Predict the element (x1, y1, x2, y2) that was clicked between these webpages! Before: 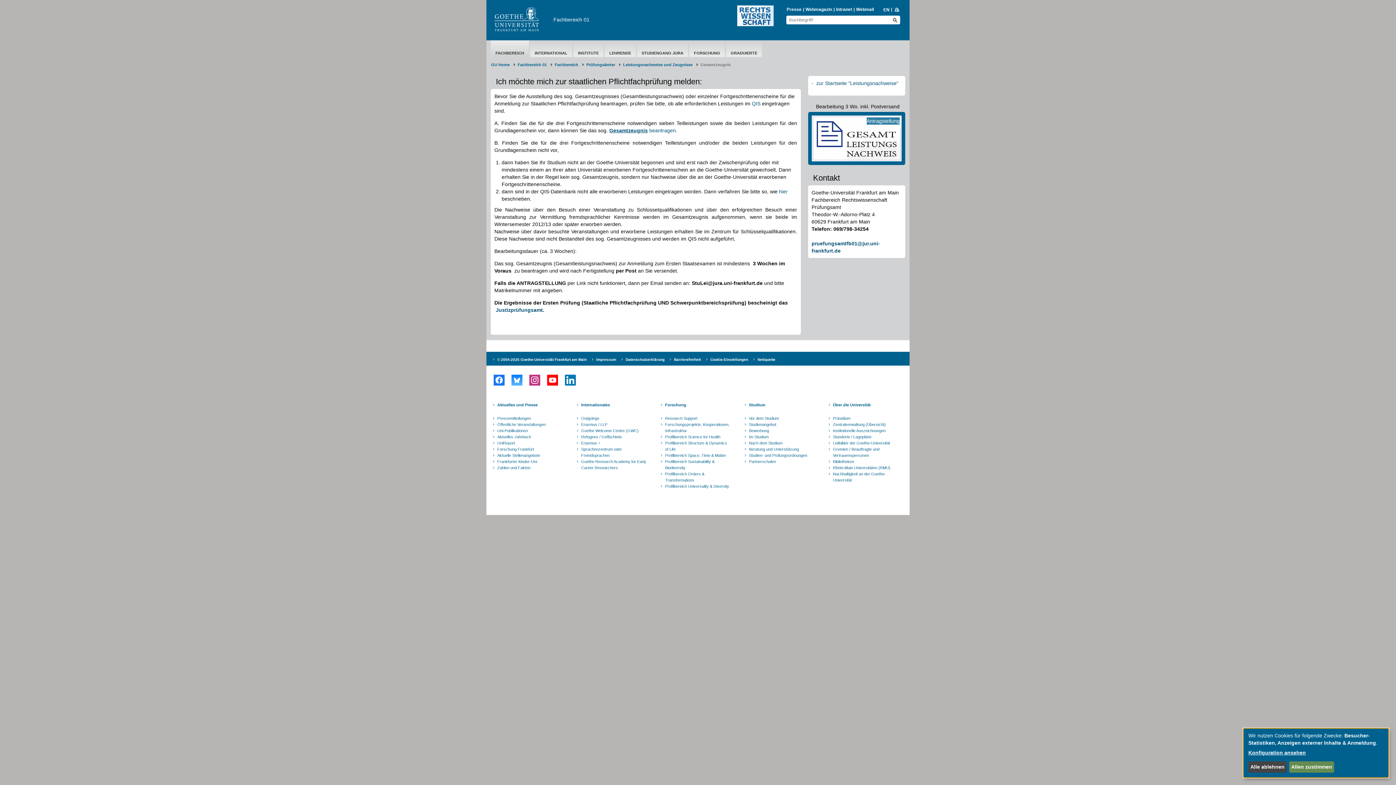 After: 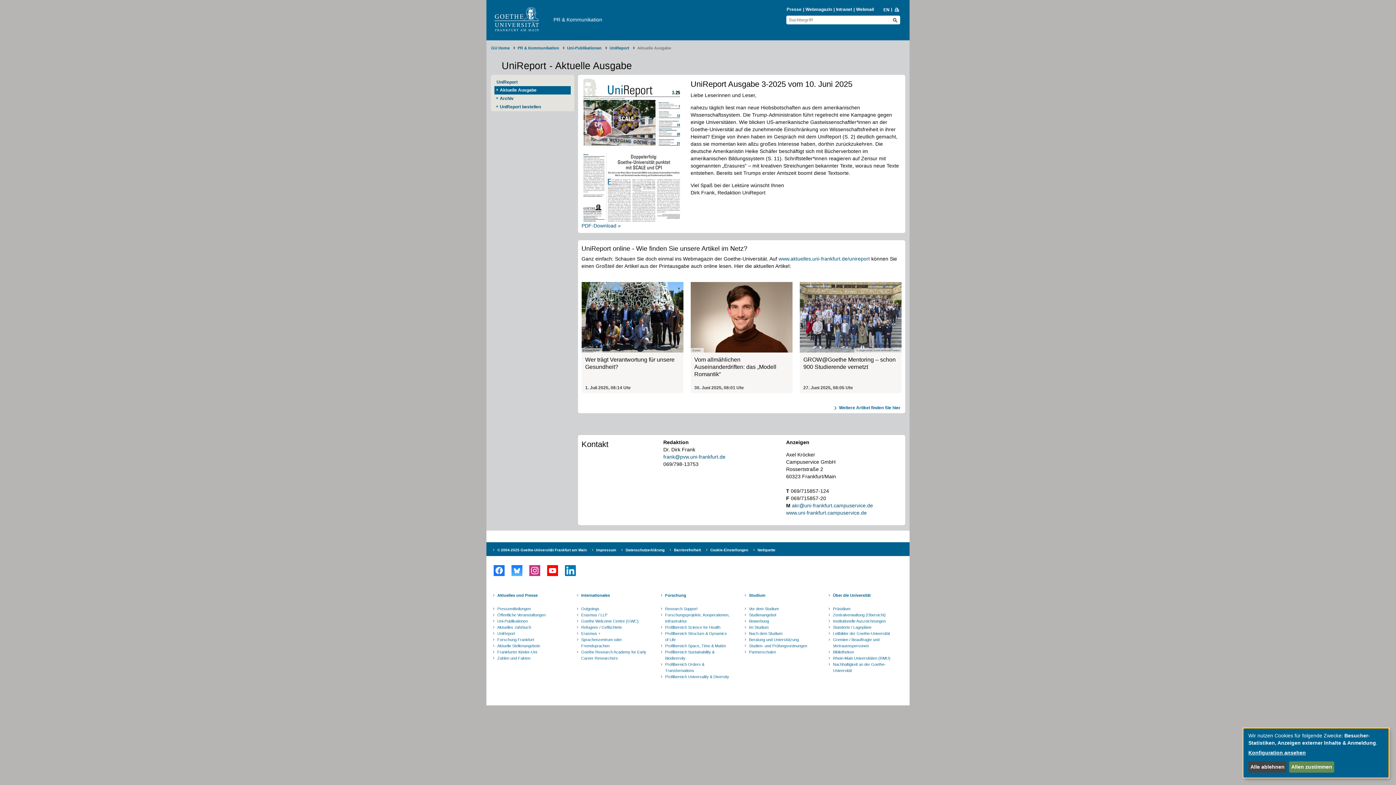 Action: label: UniReport bbox: (496, 440, 564, 446)